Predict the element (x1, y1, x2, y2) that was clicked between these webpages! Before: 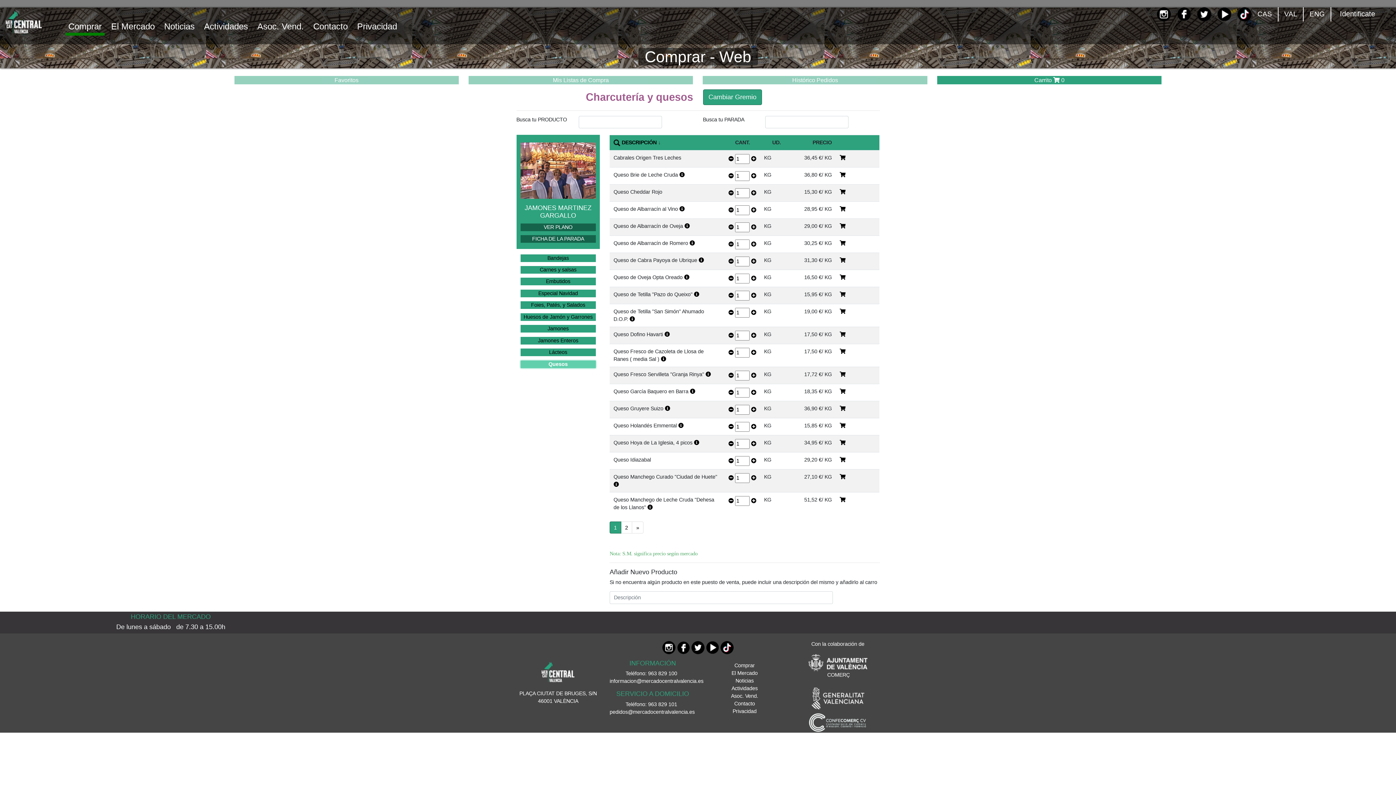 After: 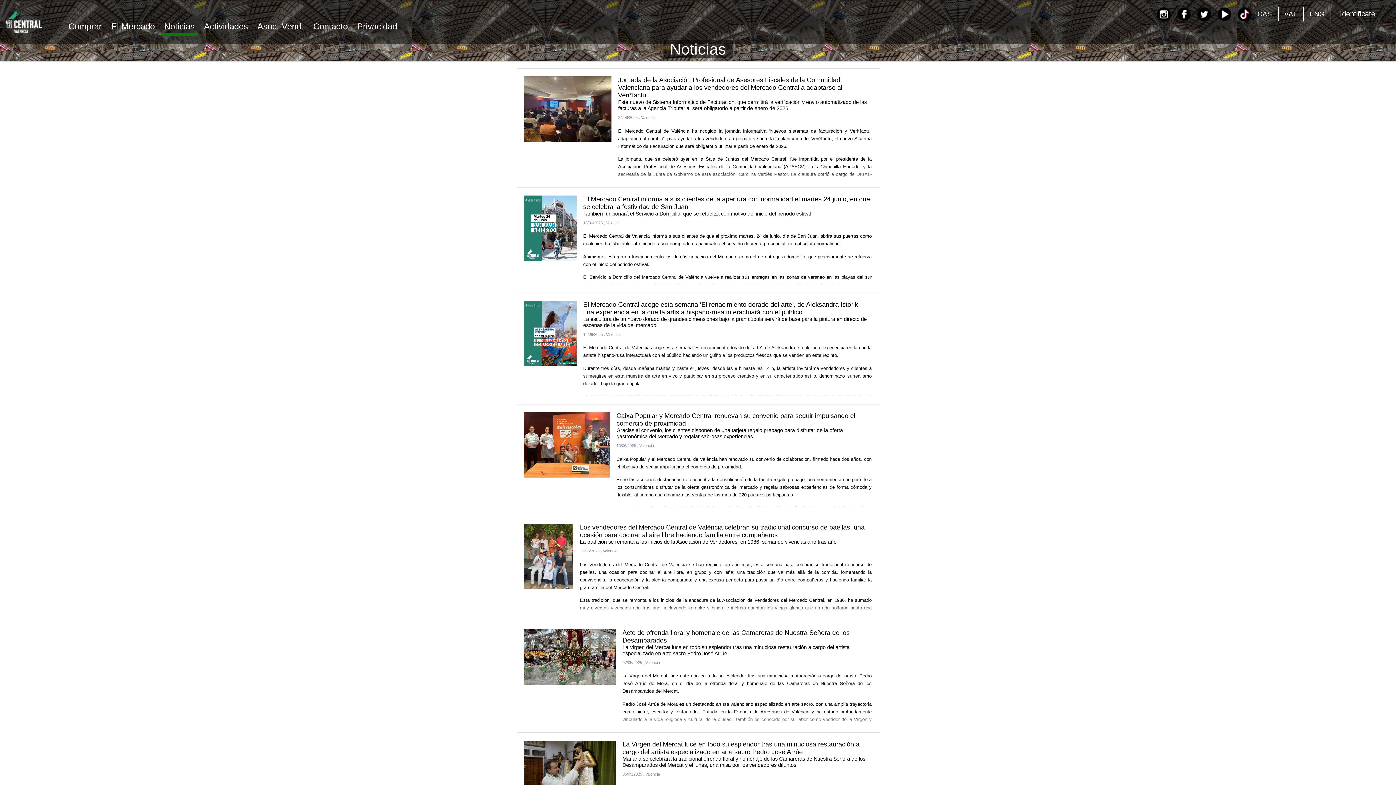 Action: label: Noticias bbox: (162, 17, 199, 36)